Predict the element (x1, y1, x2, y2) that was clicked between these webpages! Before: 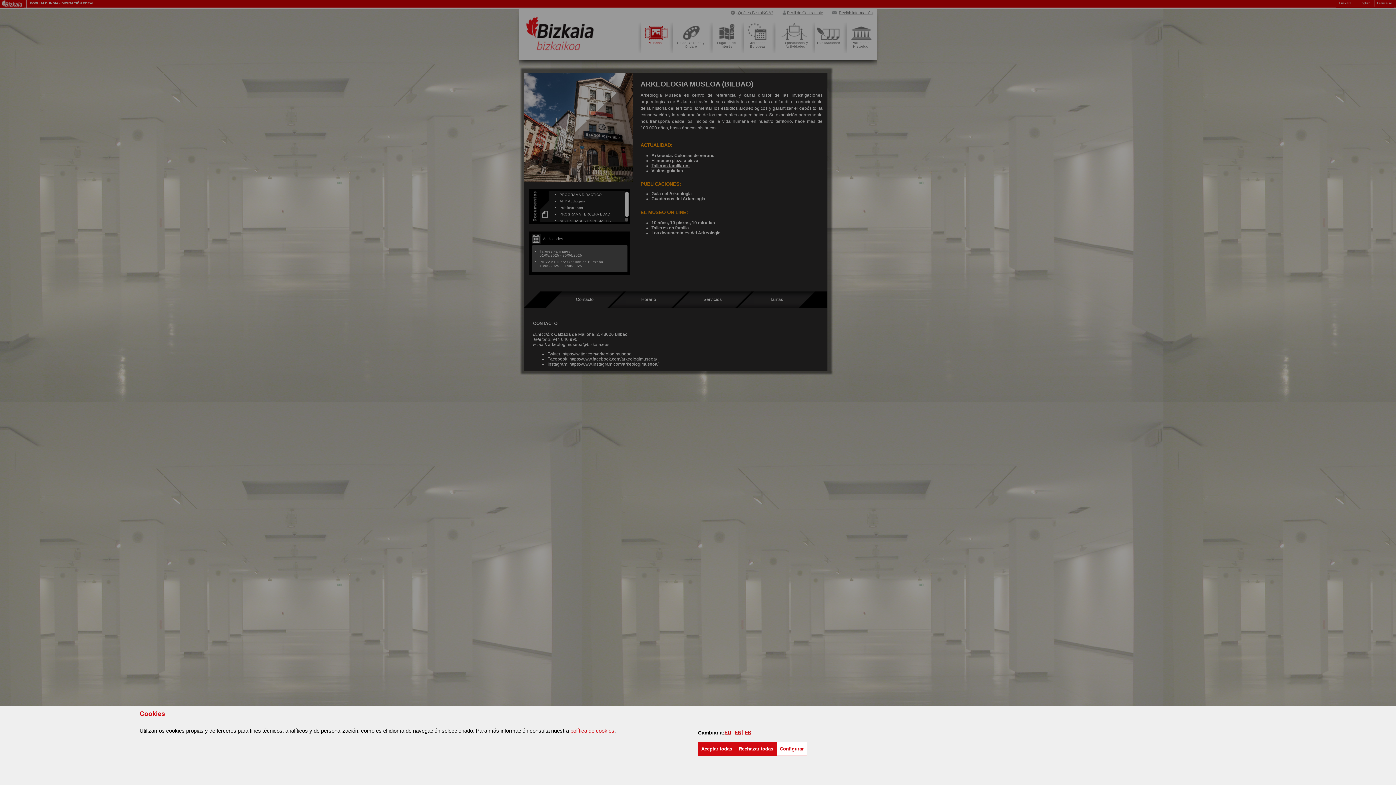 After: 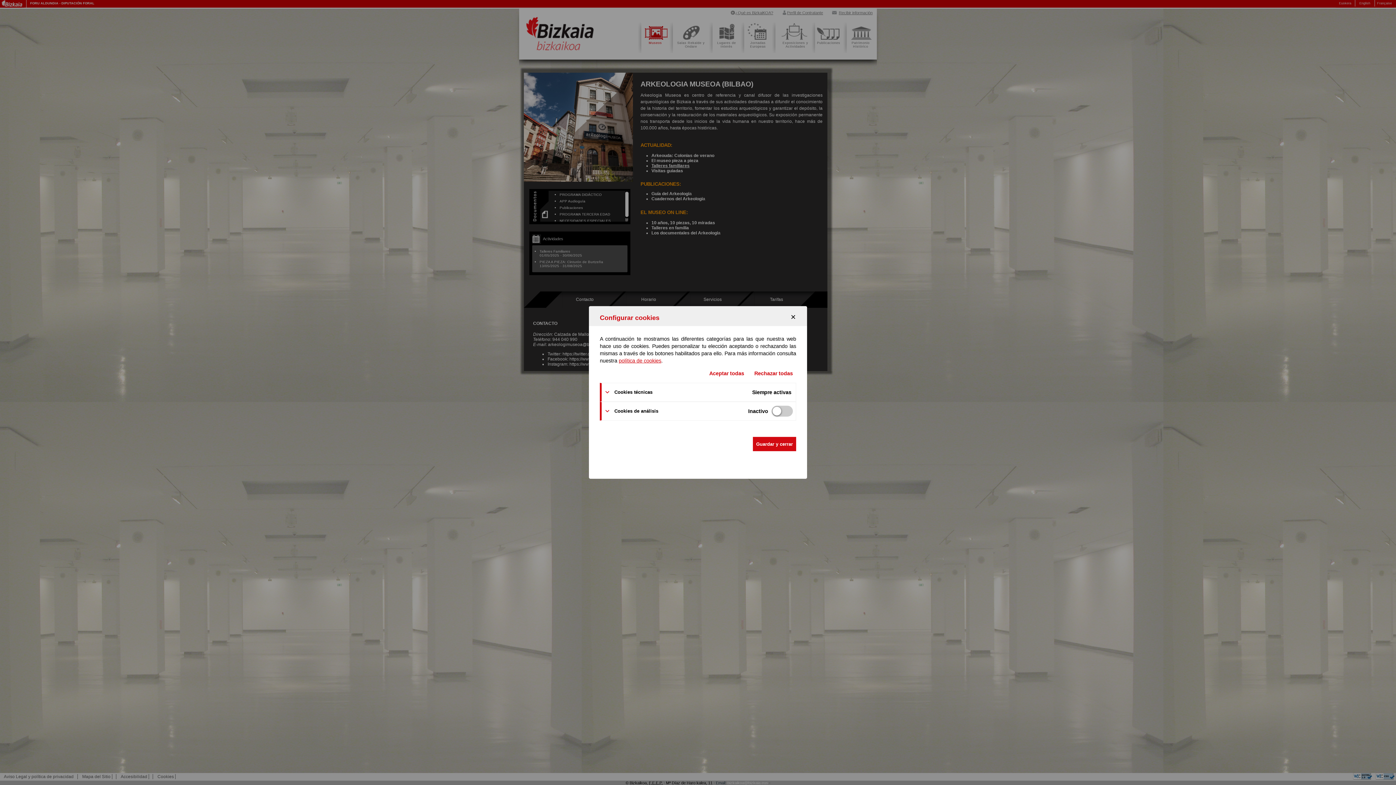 Action: label: Configurar bbox: (776, 742, 807, 756)